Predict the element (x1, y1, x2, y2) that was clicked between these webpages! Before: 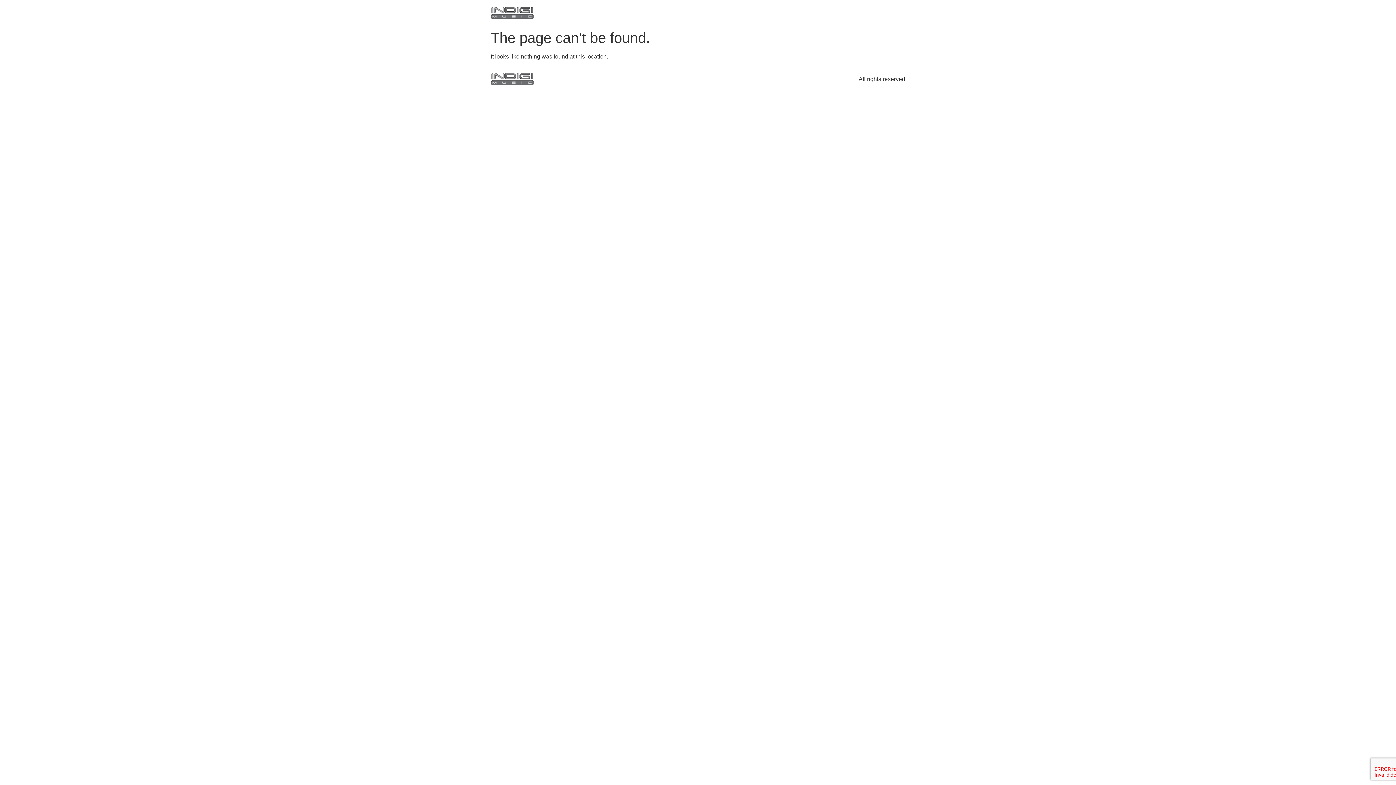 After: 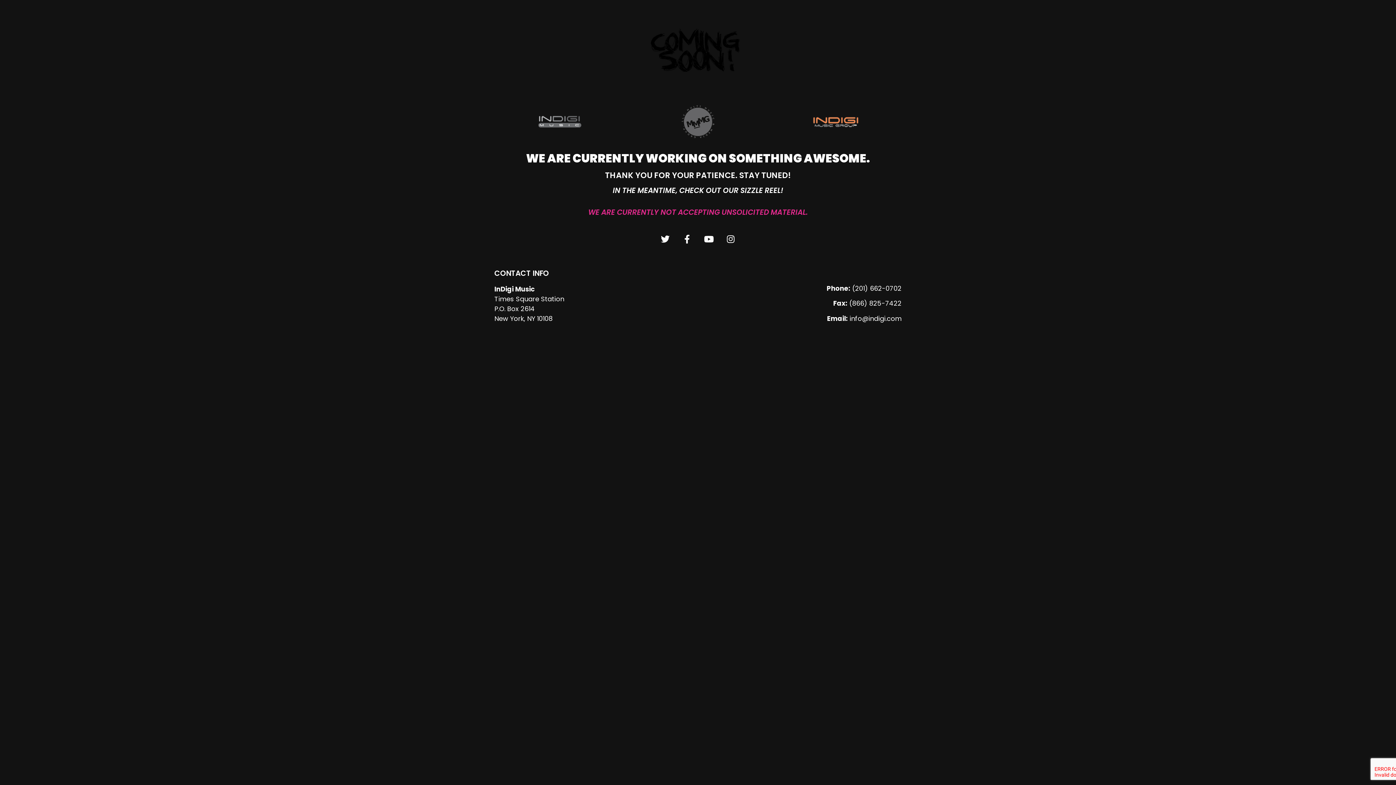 Action: bbox: (490, 5, 534, 20)